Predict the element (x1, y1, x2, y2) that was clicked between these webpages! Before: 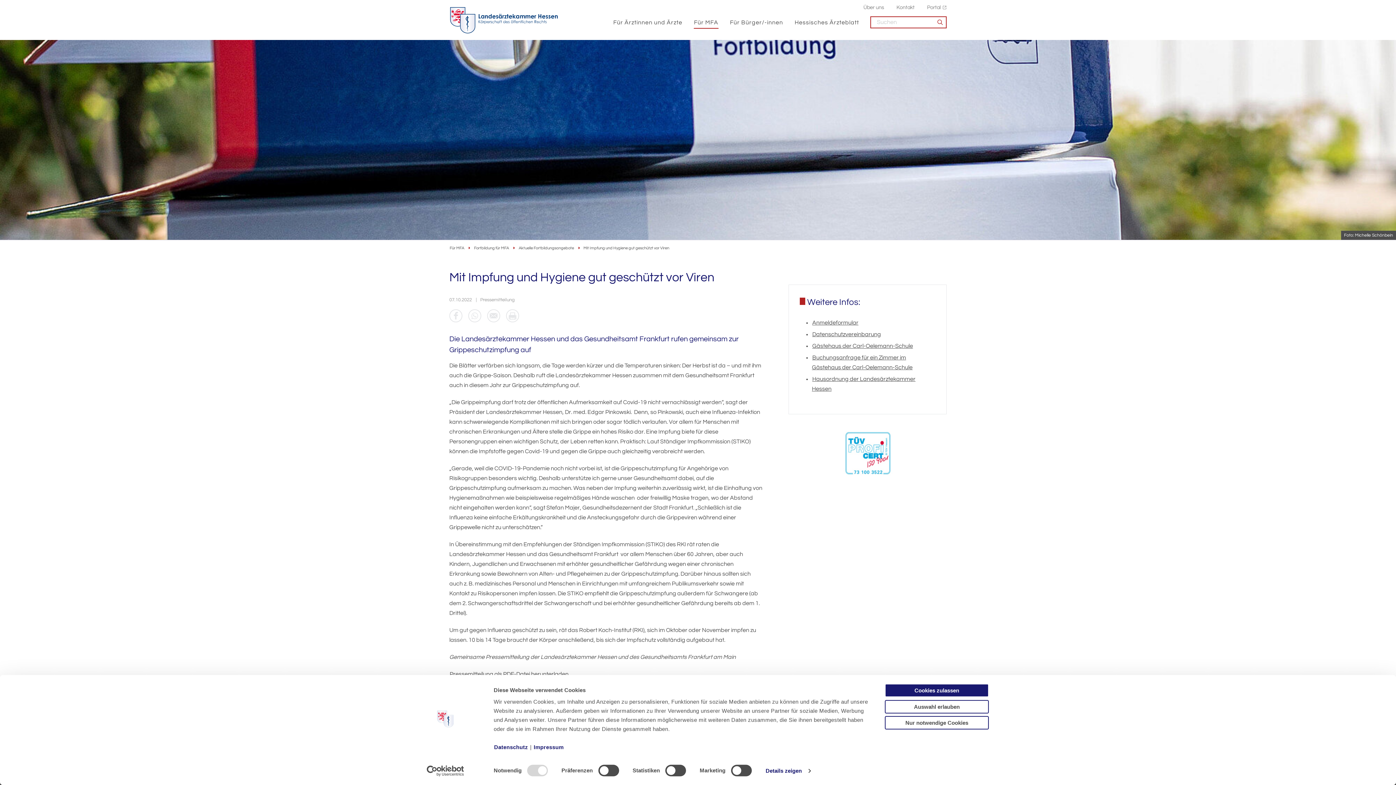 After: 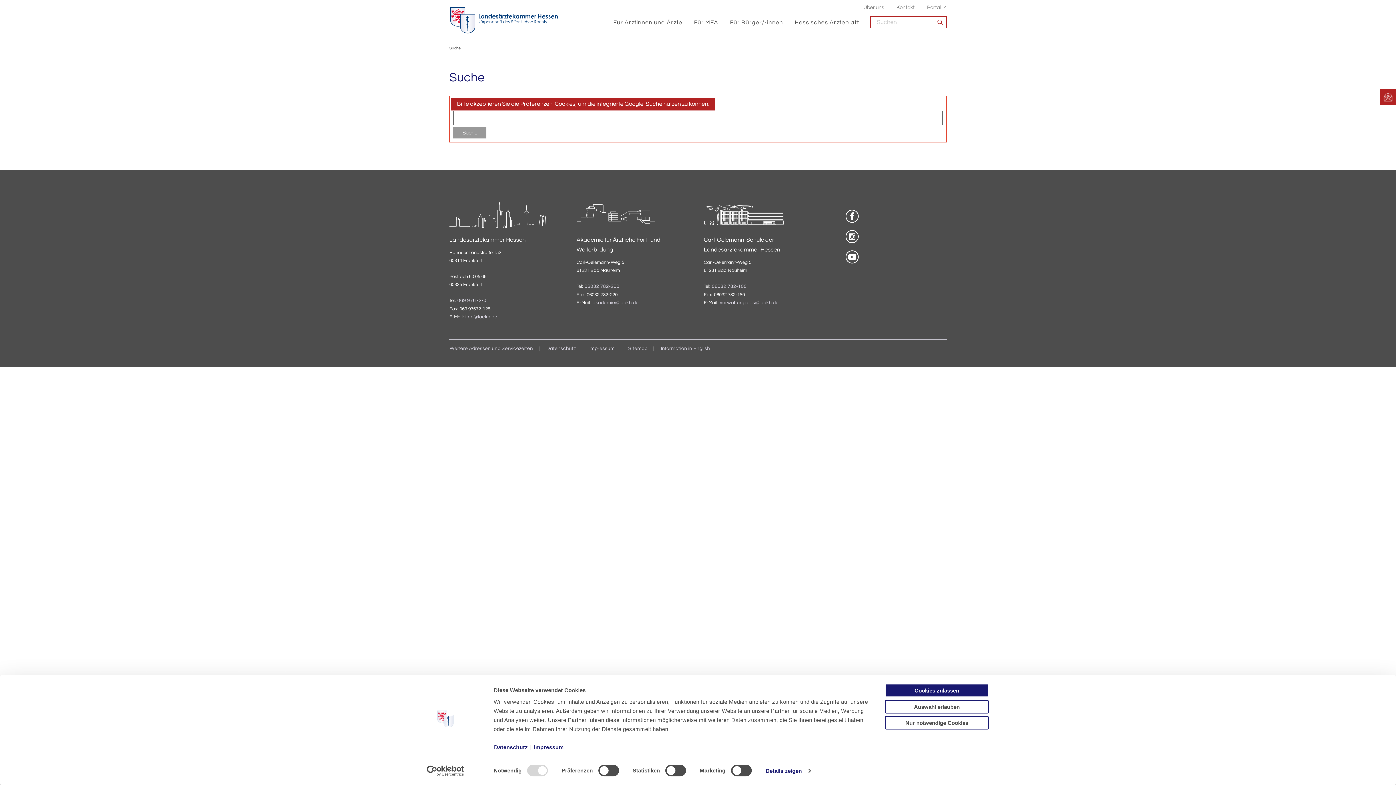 Action: bbox: (937, 19, 943, 25)